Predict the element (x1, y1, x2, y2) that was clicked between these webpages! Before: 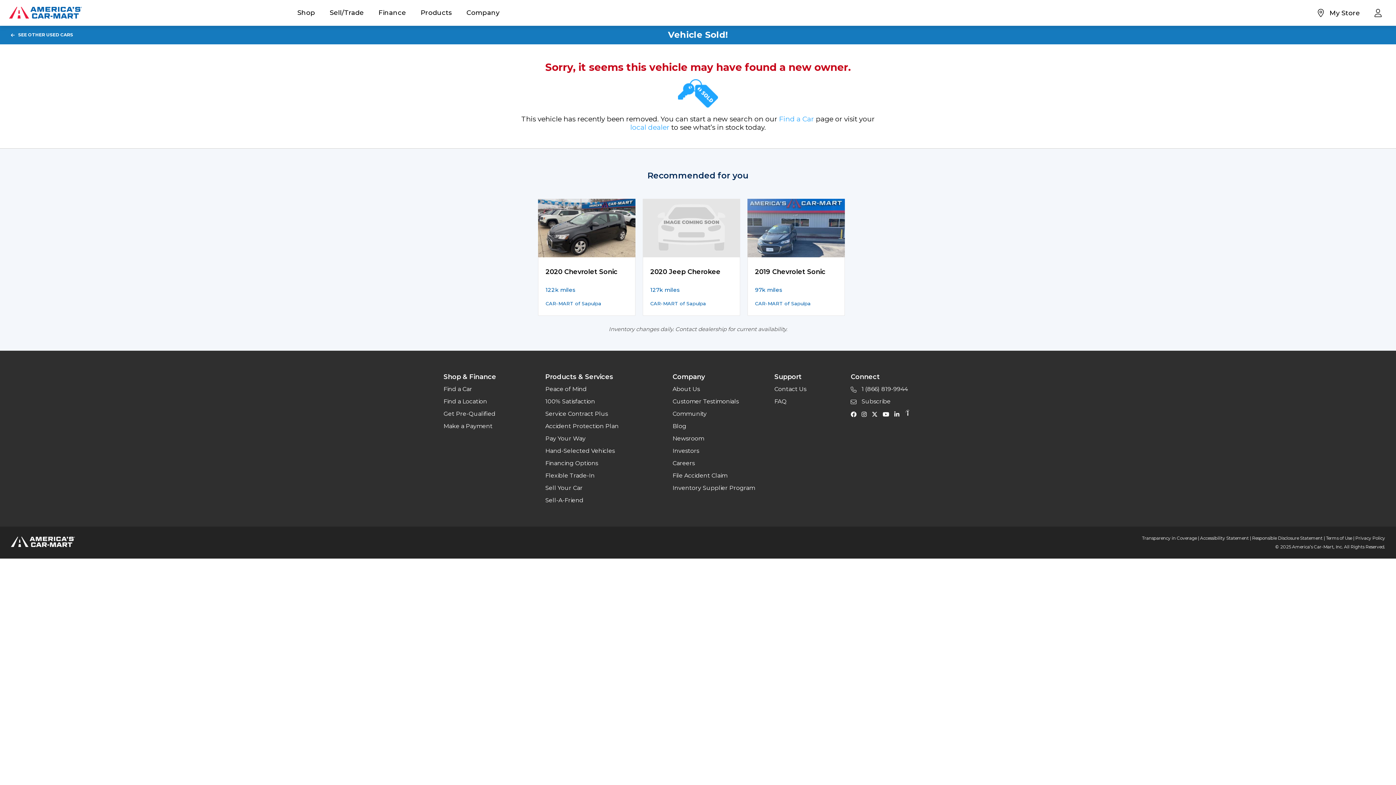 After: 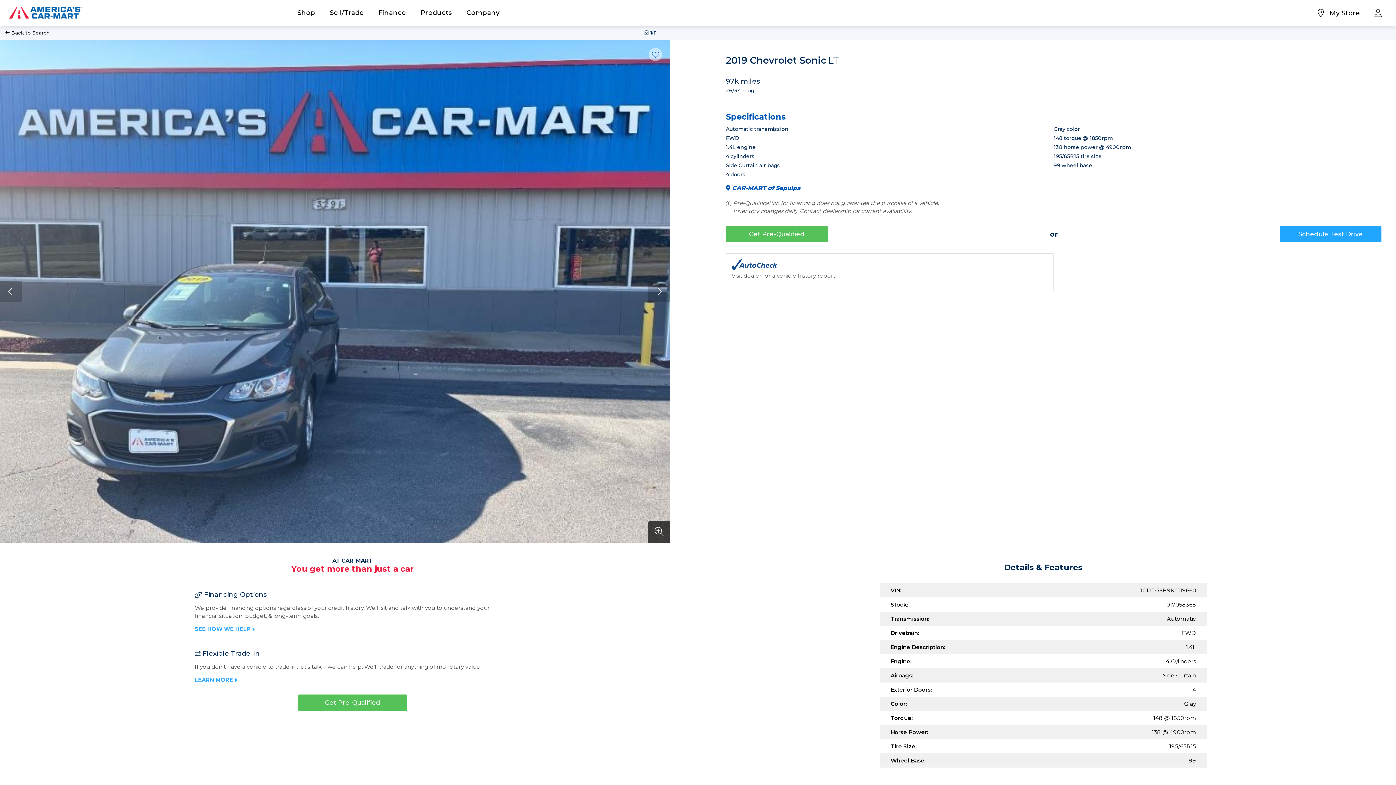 Action: label: 2019 Chevrolet Sonic bbox: (755, 267, 825, 275)